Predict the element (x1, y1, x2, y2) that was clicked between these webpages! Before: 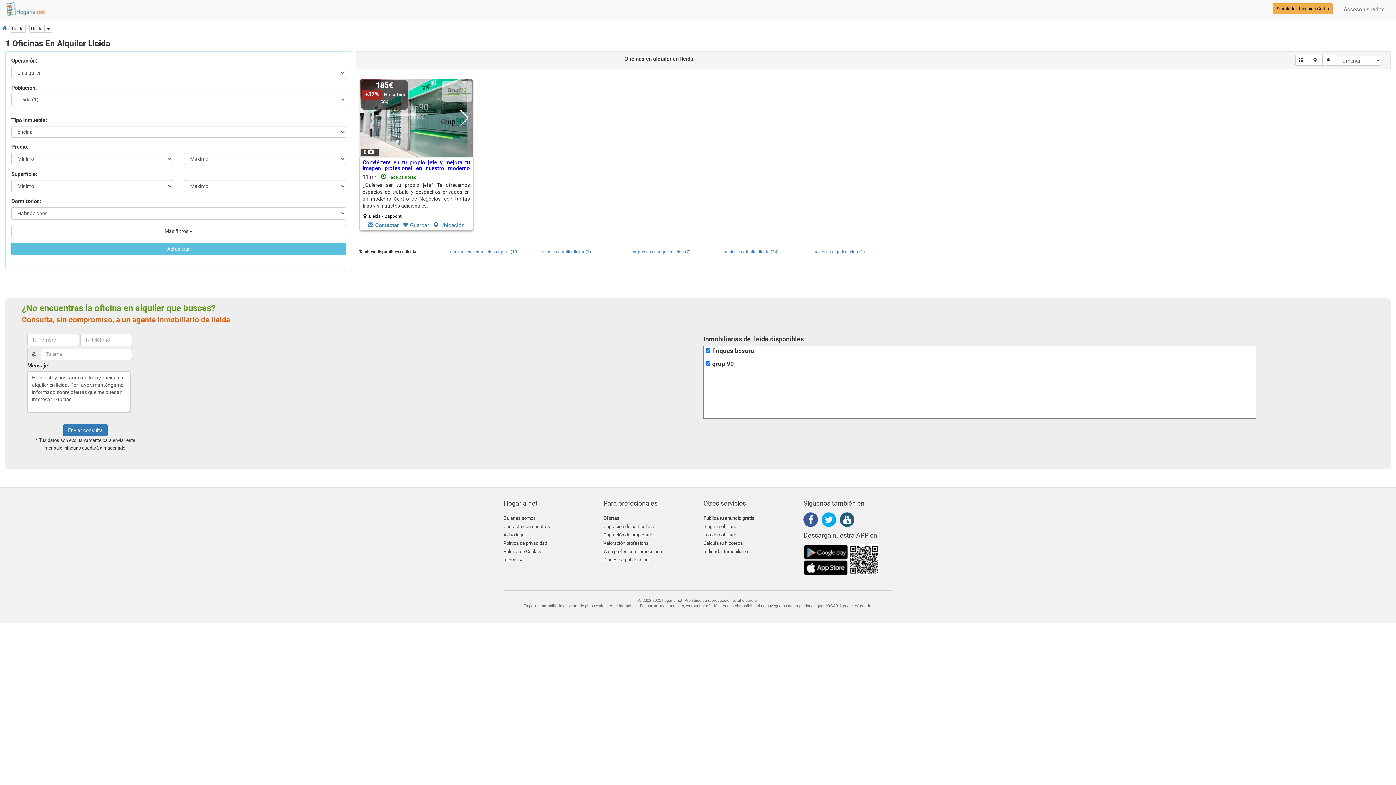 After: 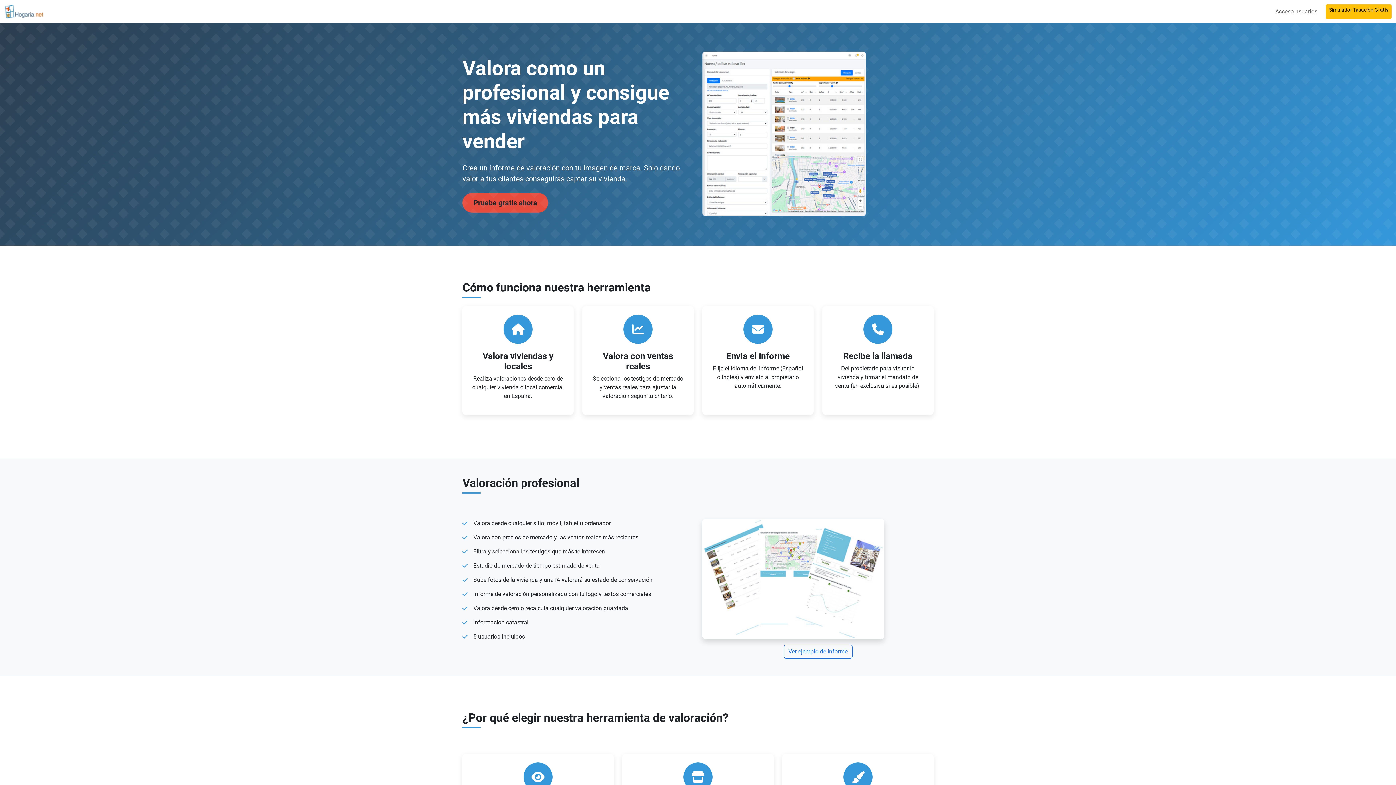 Action: bbox: (603, 540, 692, 548) label: Valoración profesional